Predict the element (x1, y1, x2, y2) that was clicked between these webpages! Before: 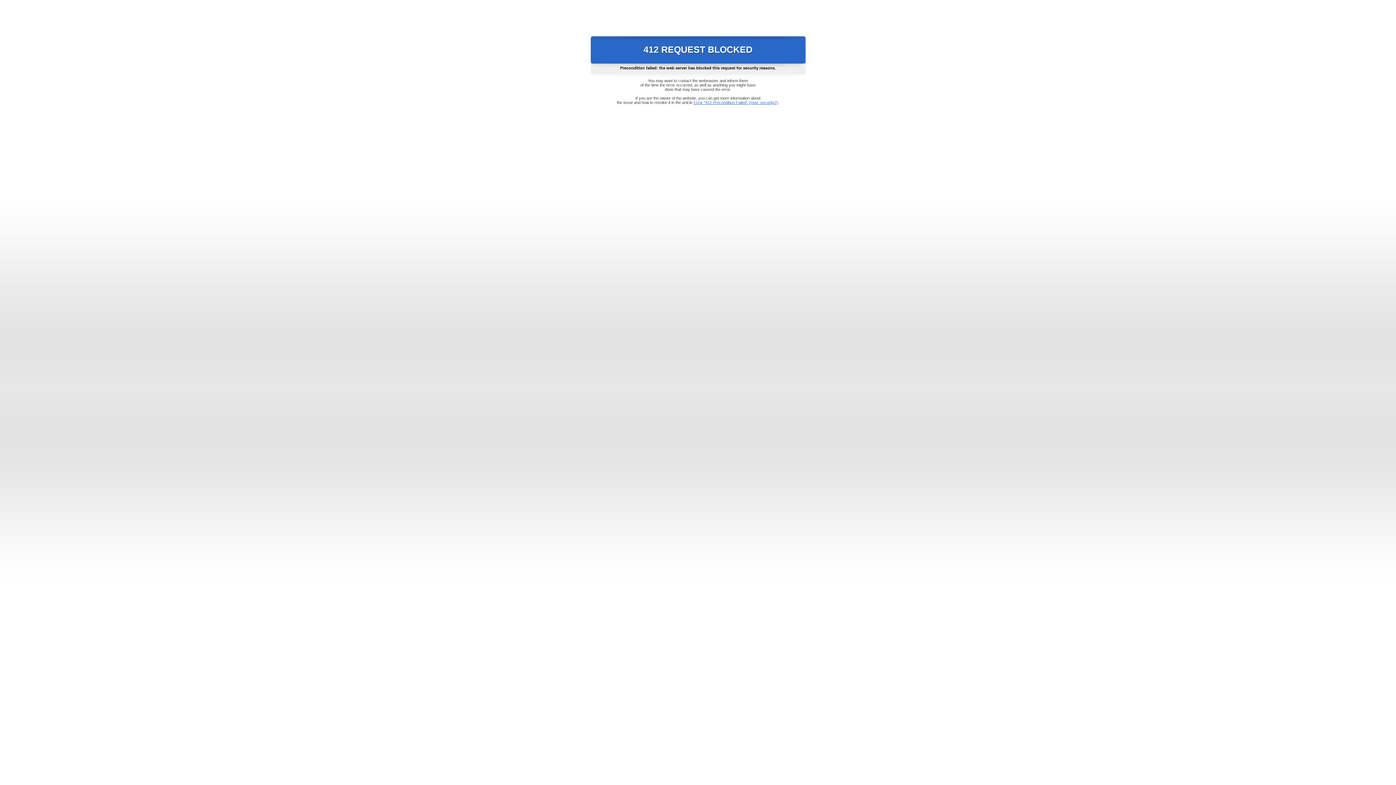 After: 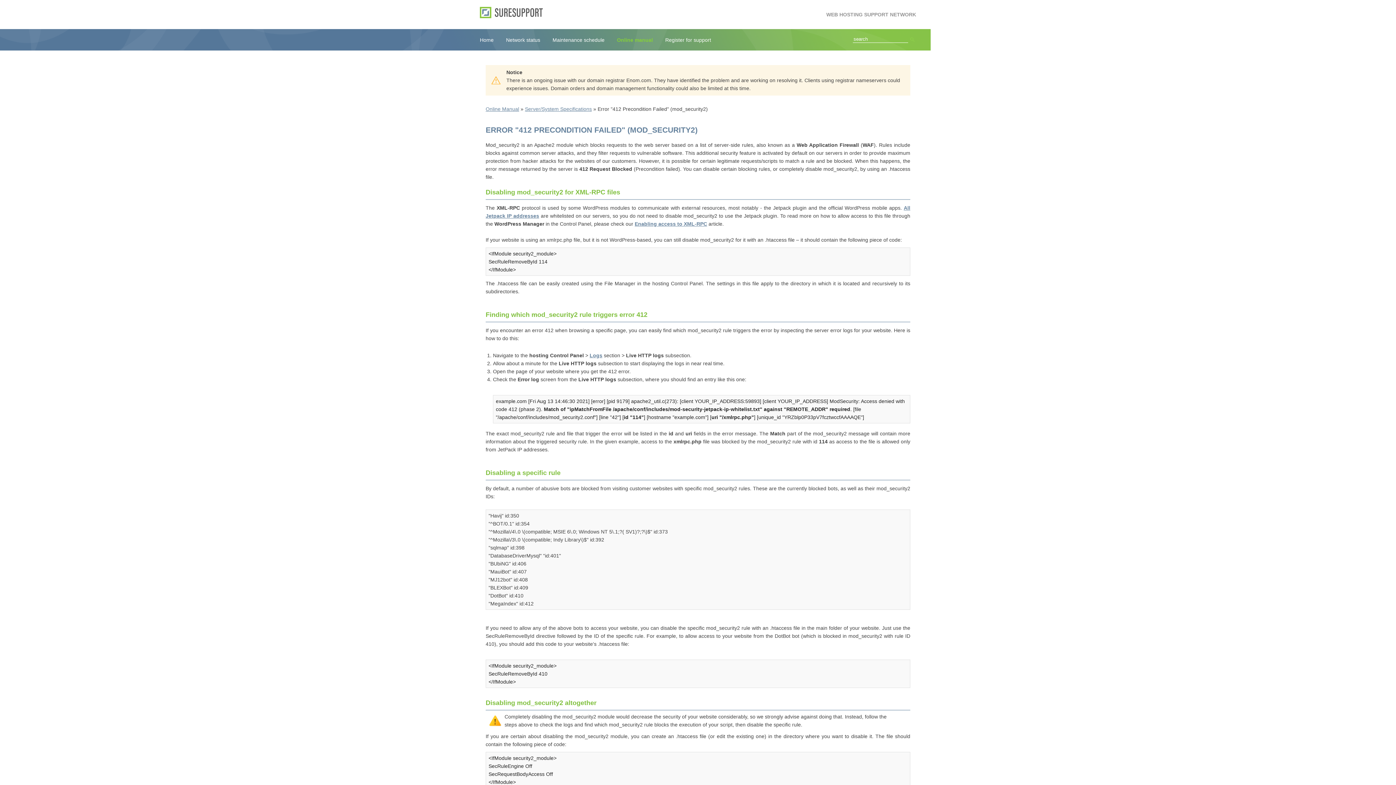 Action: label: Error "412 Precondition Failed" (mod_security2) bbox: (693, 100, 778, 104)